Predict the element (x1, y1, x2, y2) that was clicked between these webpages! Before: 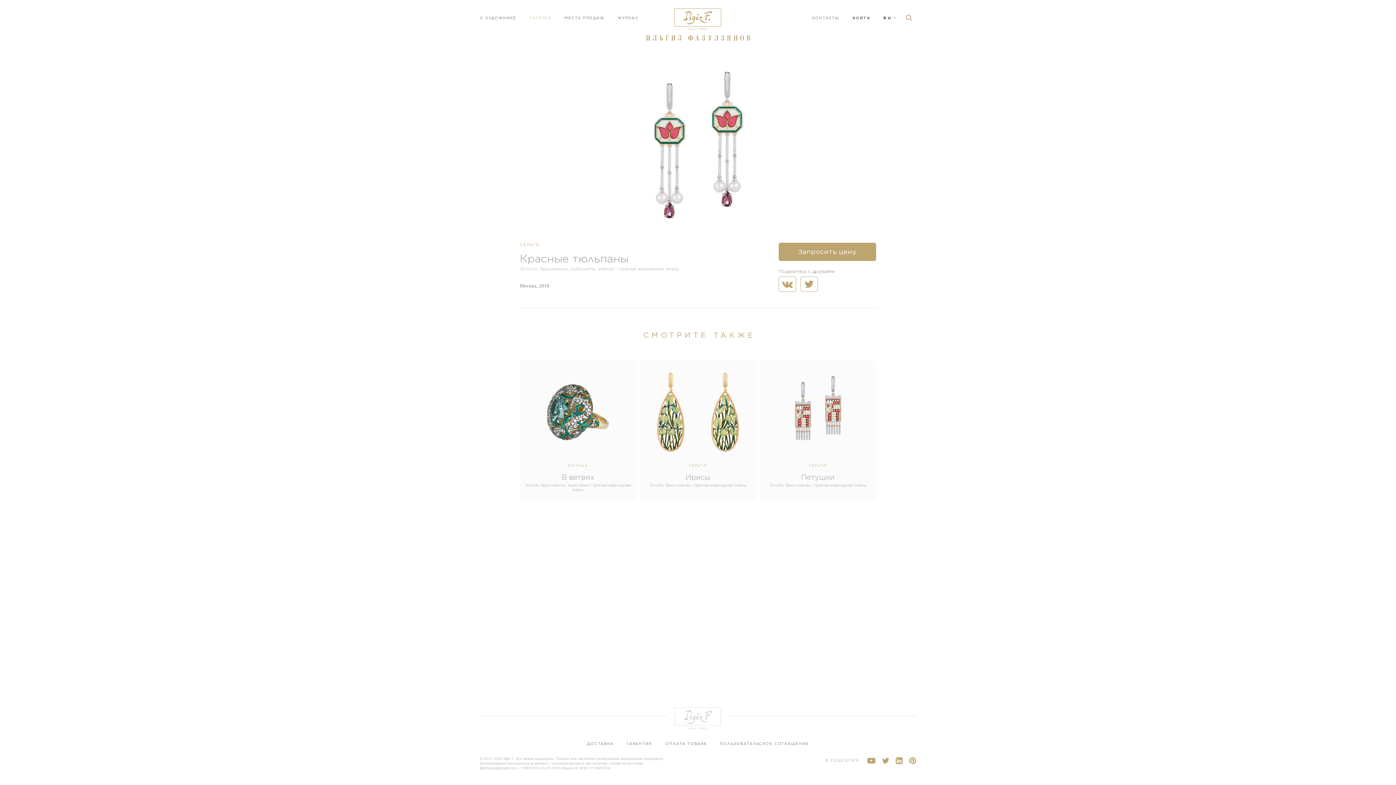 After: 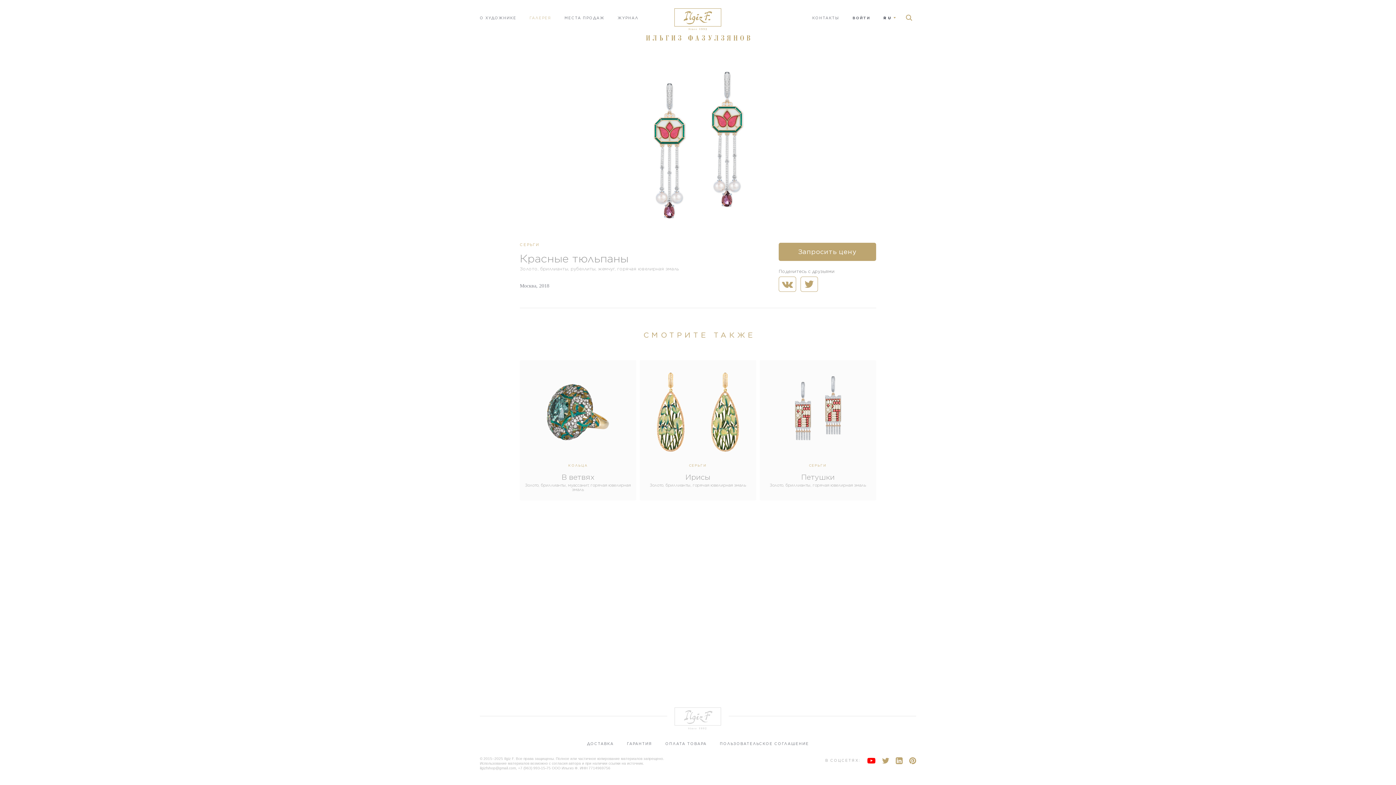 Action: bbox: (867, 756, 875, 764)